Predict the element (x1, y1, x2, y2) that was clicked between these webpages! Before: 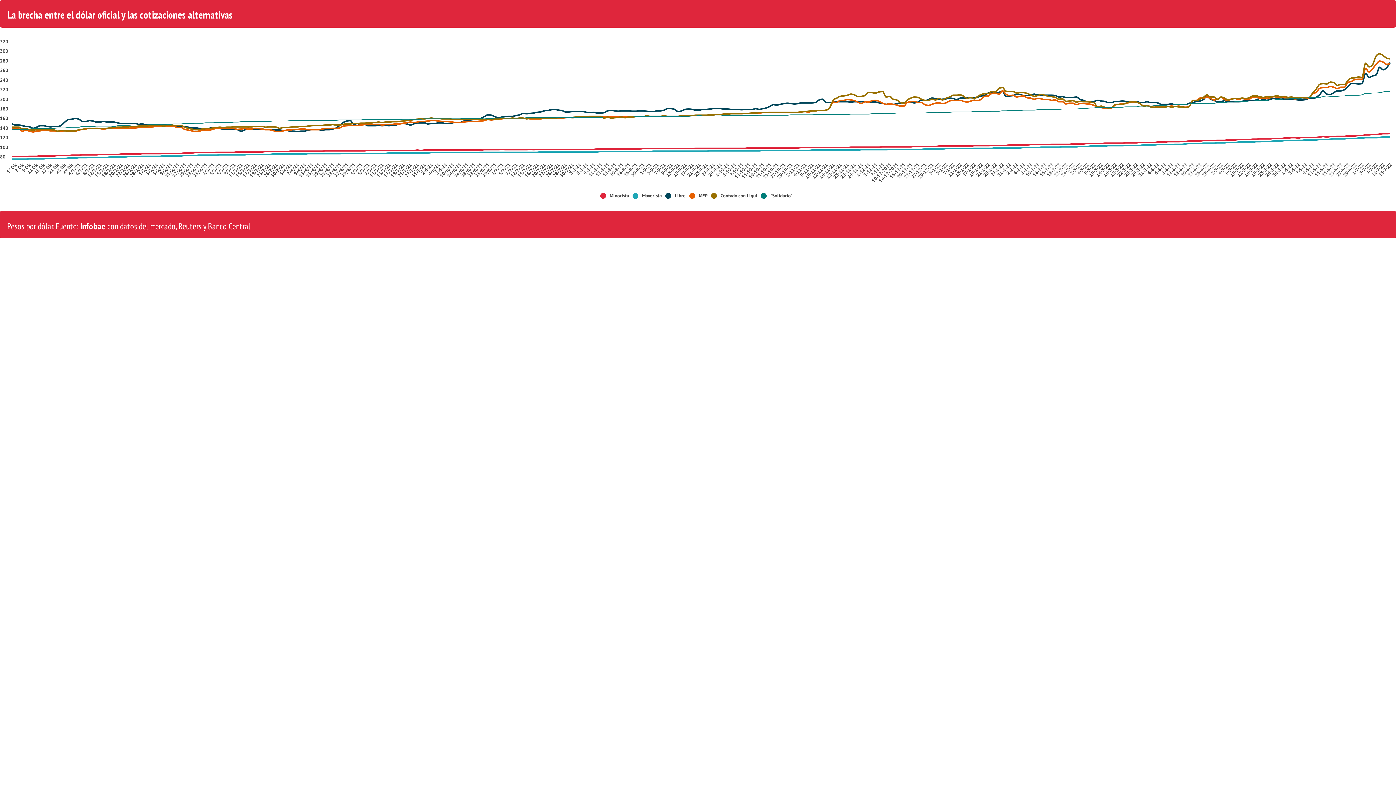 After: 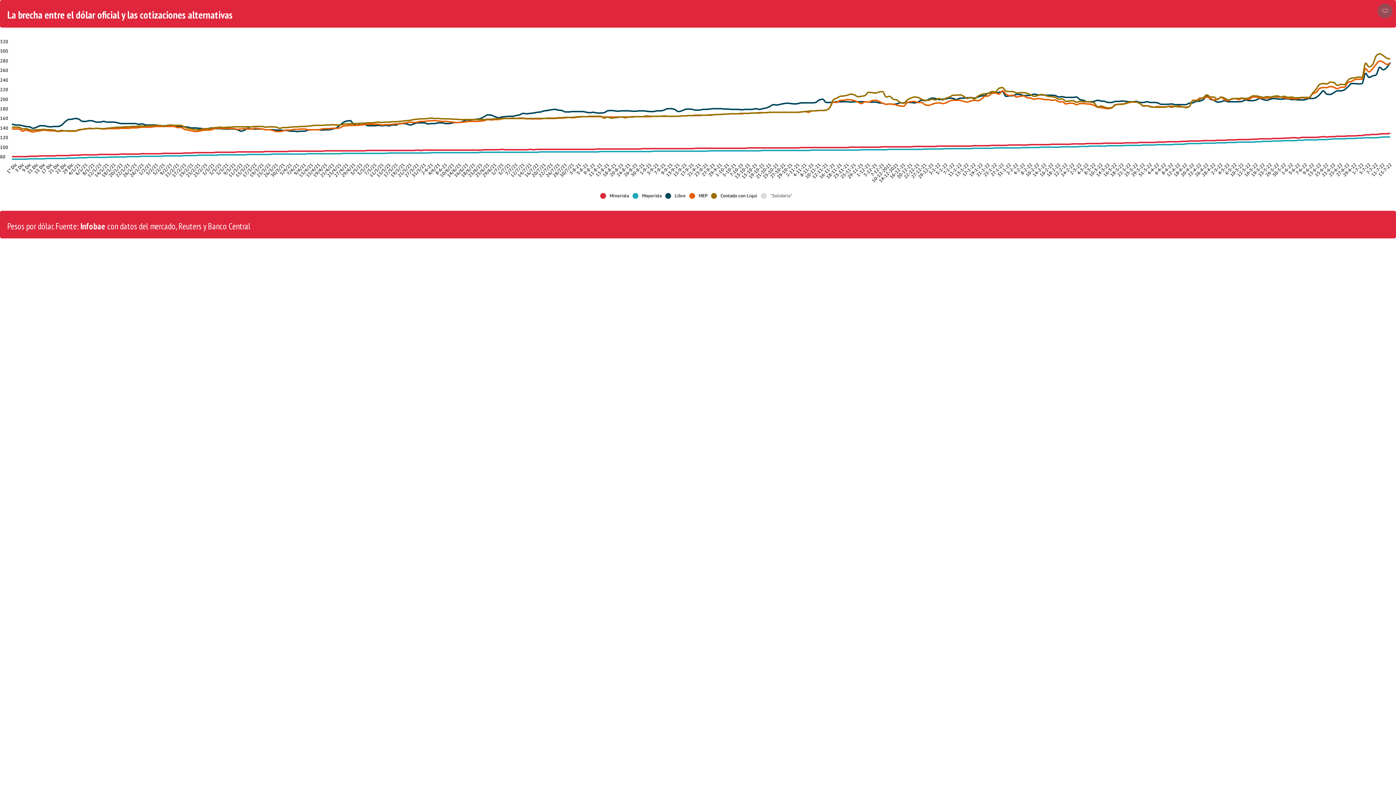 Action: label: "Solidario" bbox: (761, 193, 796, 198)